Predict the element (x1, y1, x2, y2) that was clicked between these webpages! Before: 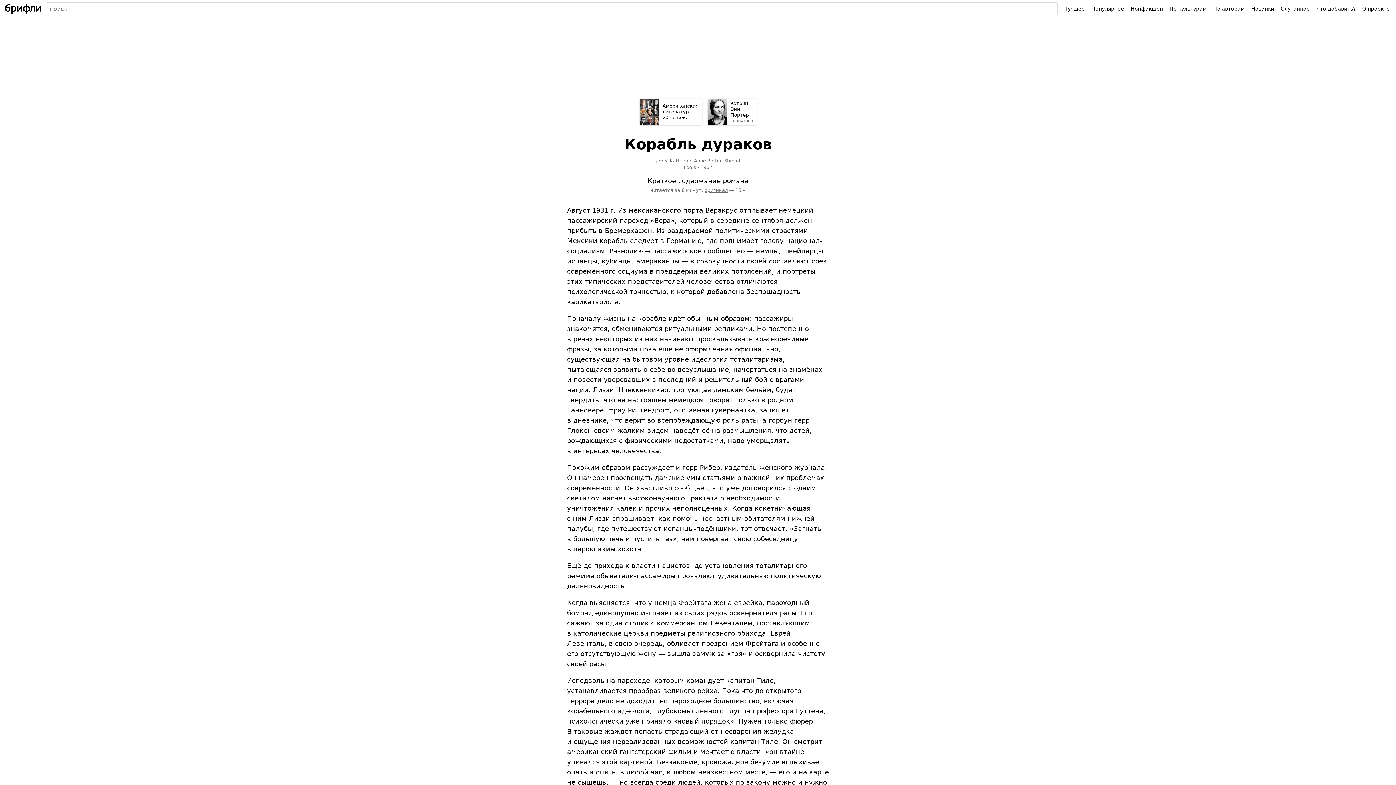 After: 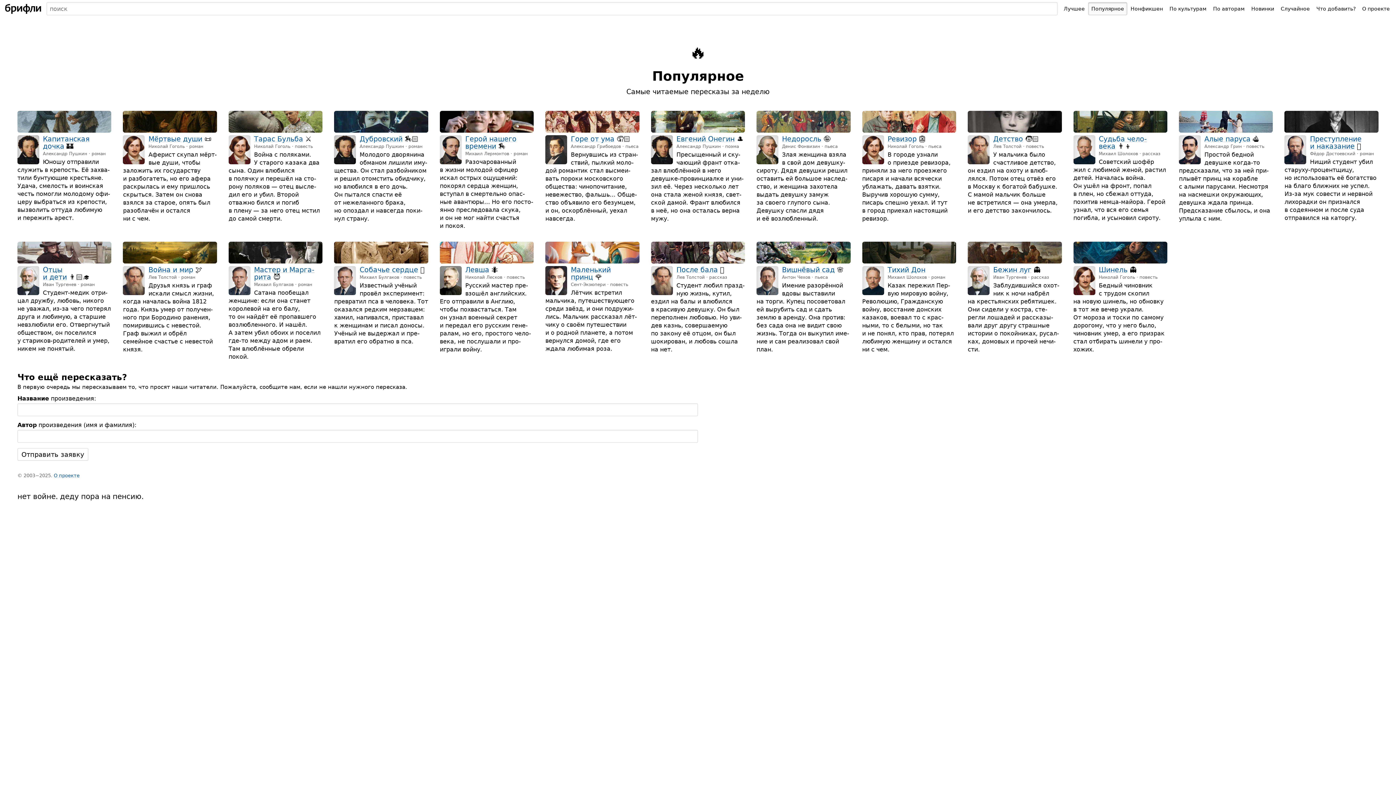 Action: label: Популярное bbox: (1088, 2, 1127, 15)